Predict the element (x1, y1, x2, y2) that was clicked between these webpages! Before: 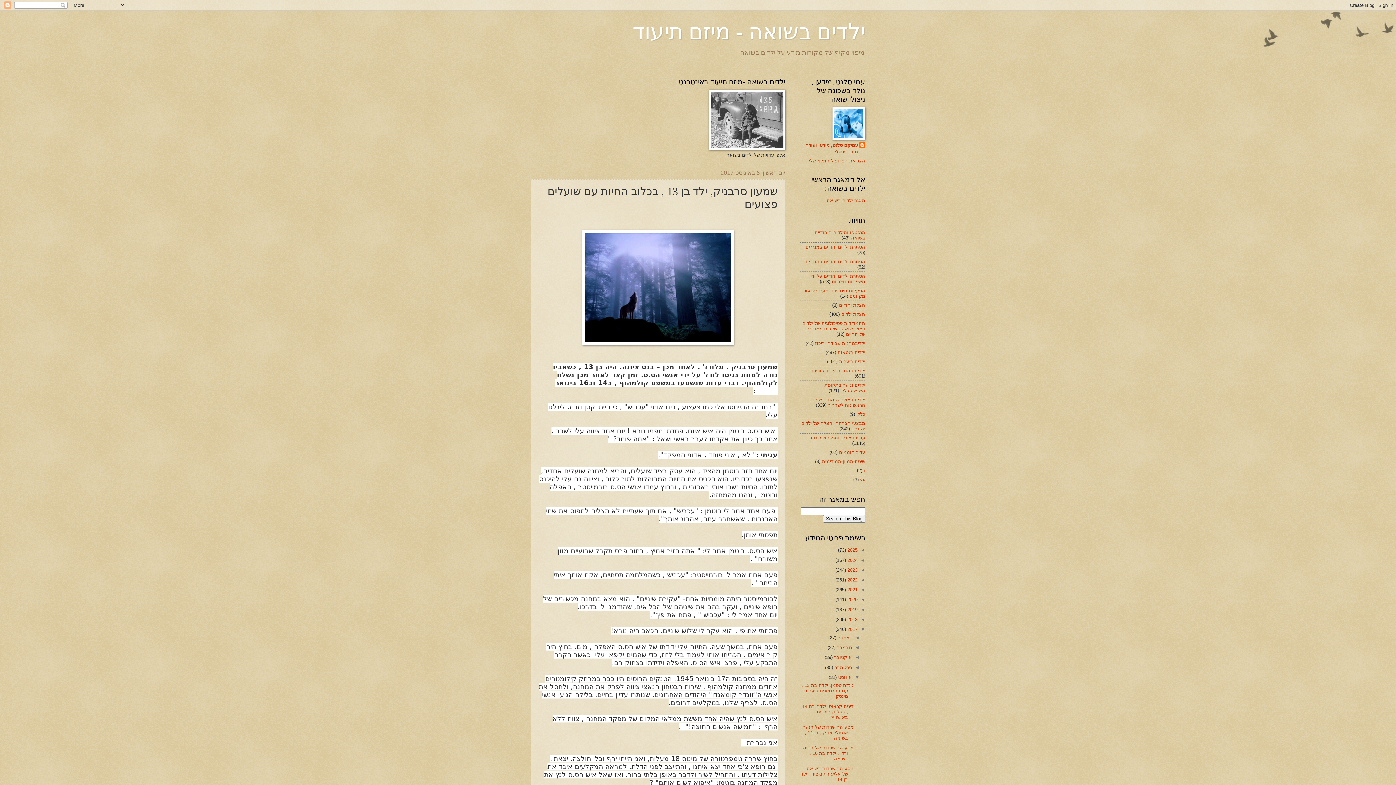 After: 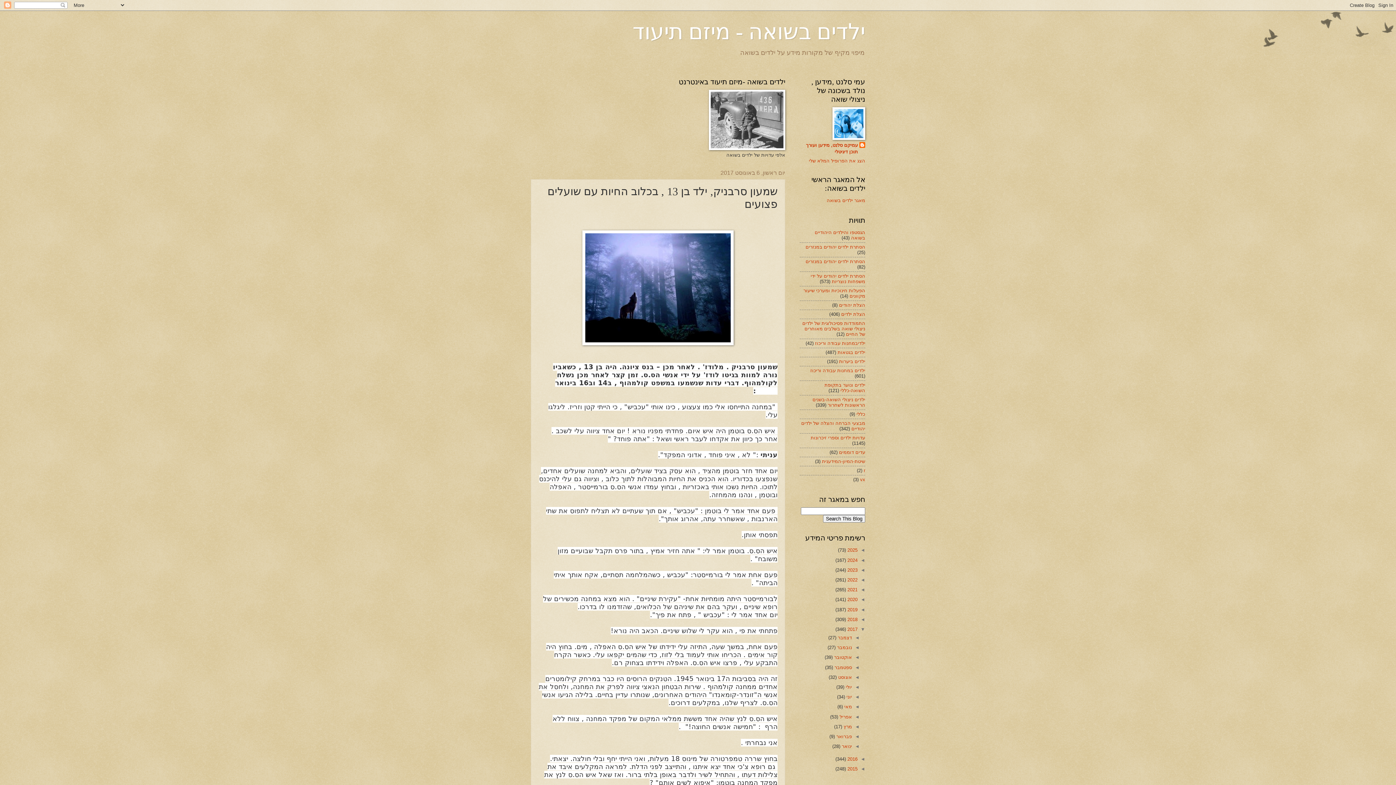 Action: bbox: (852, 674, 859, 680) label: ▼  